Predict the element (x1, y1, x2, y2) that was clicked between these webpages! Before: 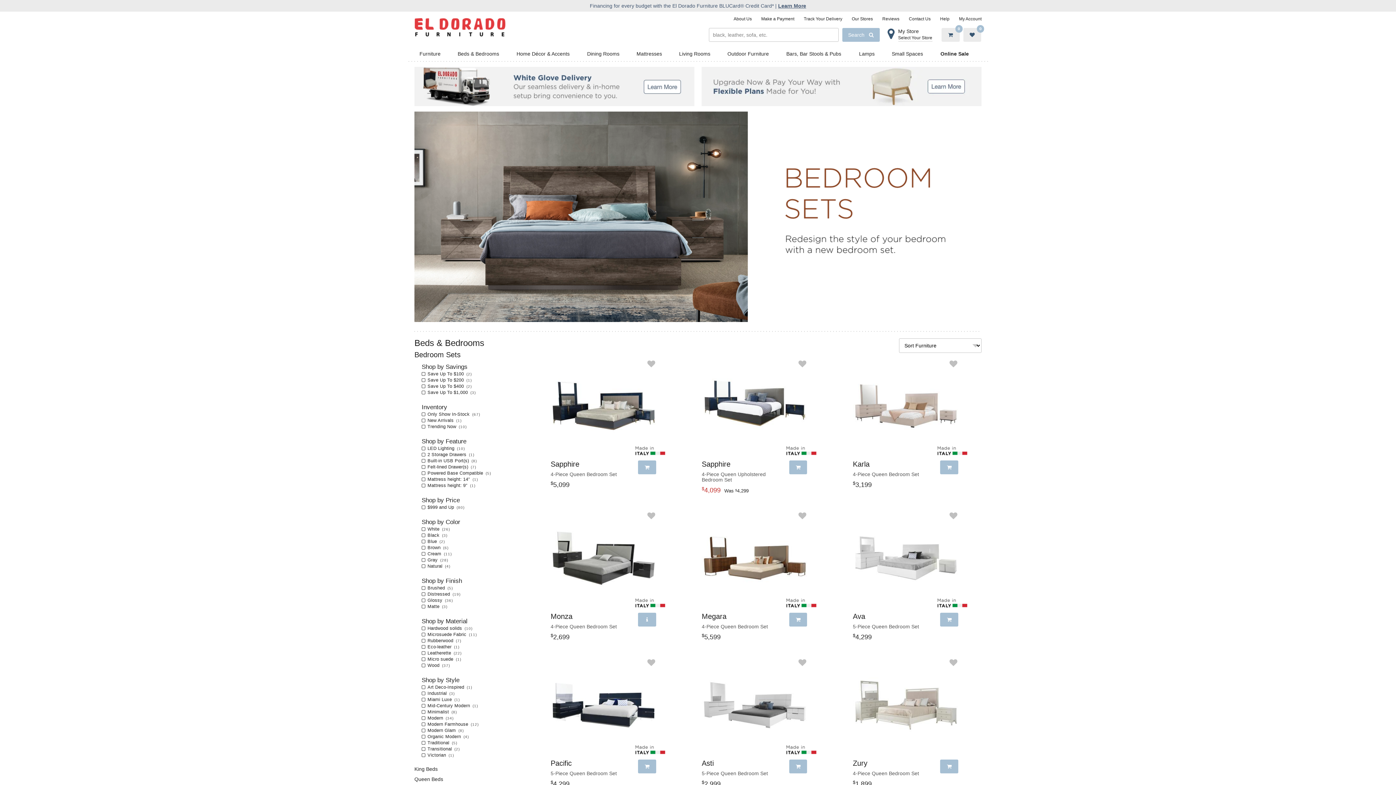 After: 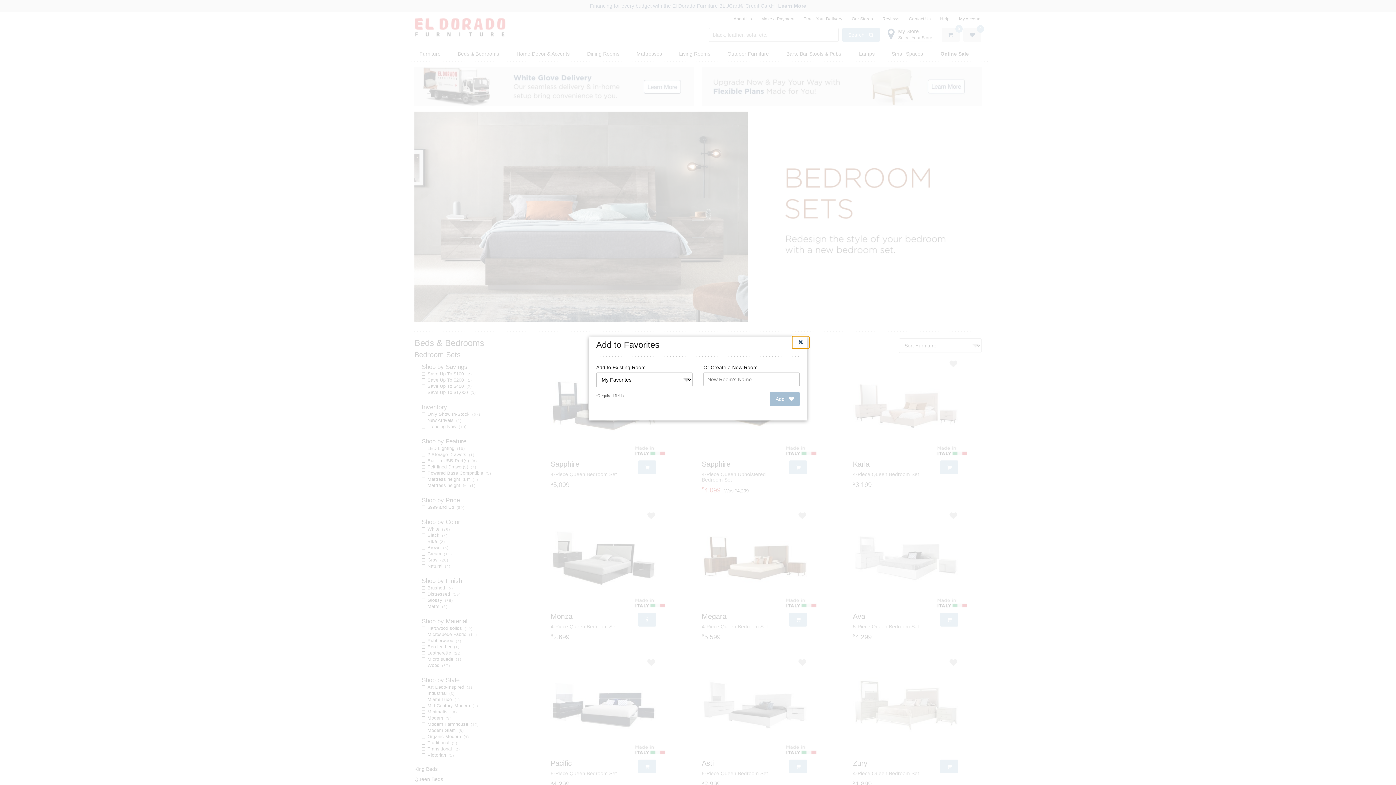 Action: label: Add this product to favorites. bbox: (946, 509, 961, 523)